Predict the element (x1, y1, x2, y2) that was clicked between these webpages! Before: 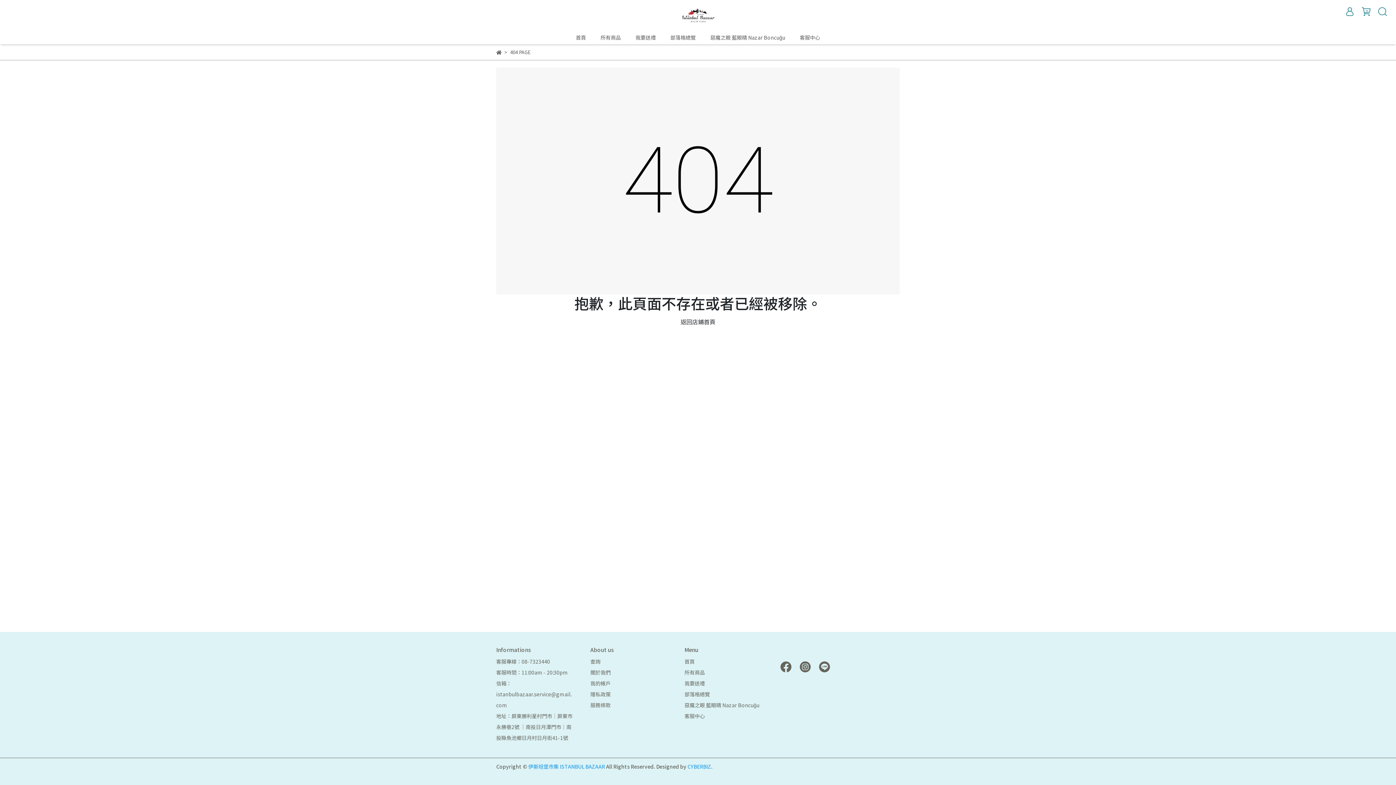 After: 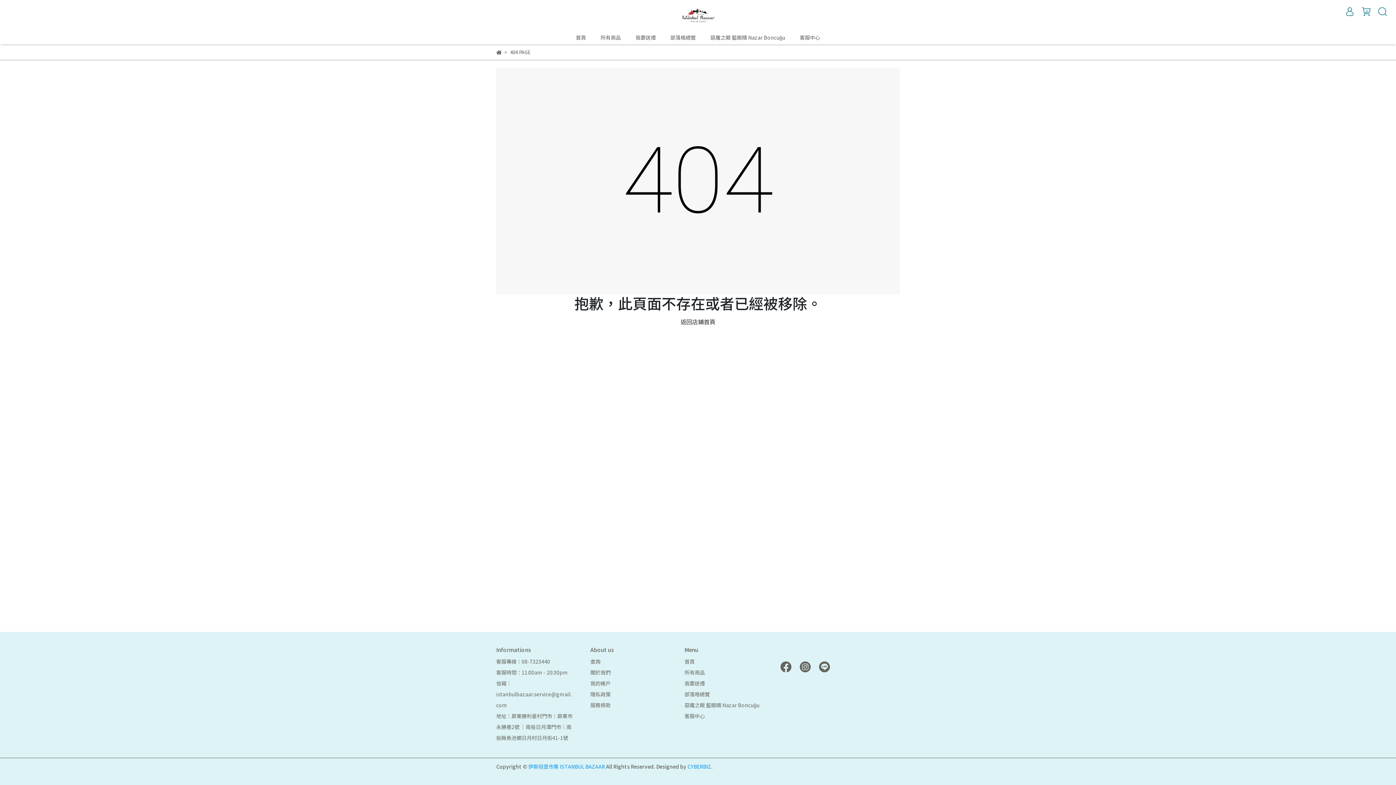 Action: bbox: (684, 680, 705, 687) label: 我要送禮